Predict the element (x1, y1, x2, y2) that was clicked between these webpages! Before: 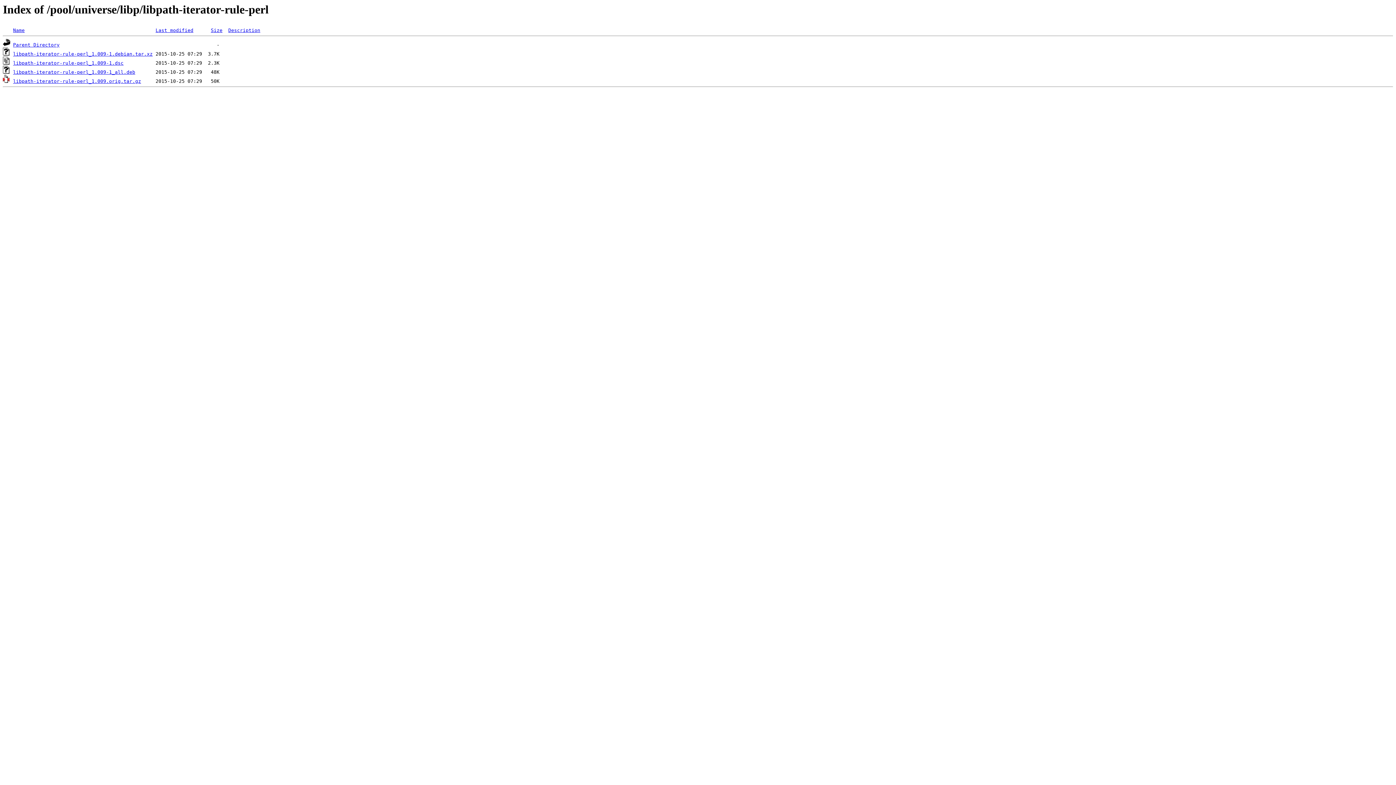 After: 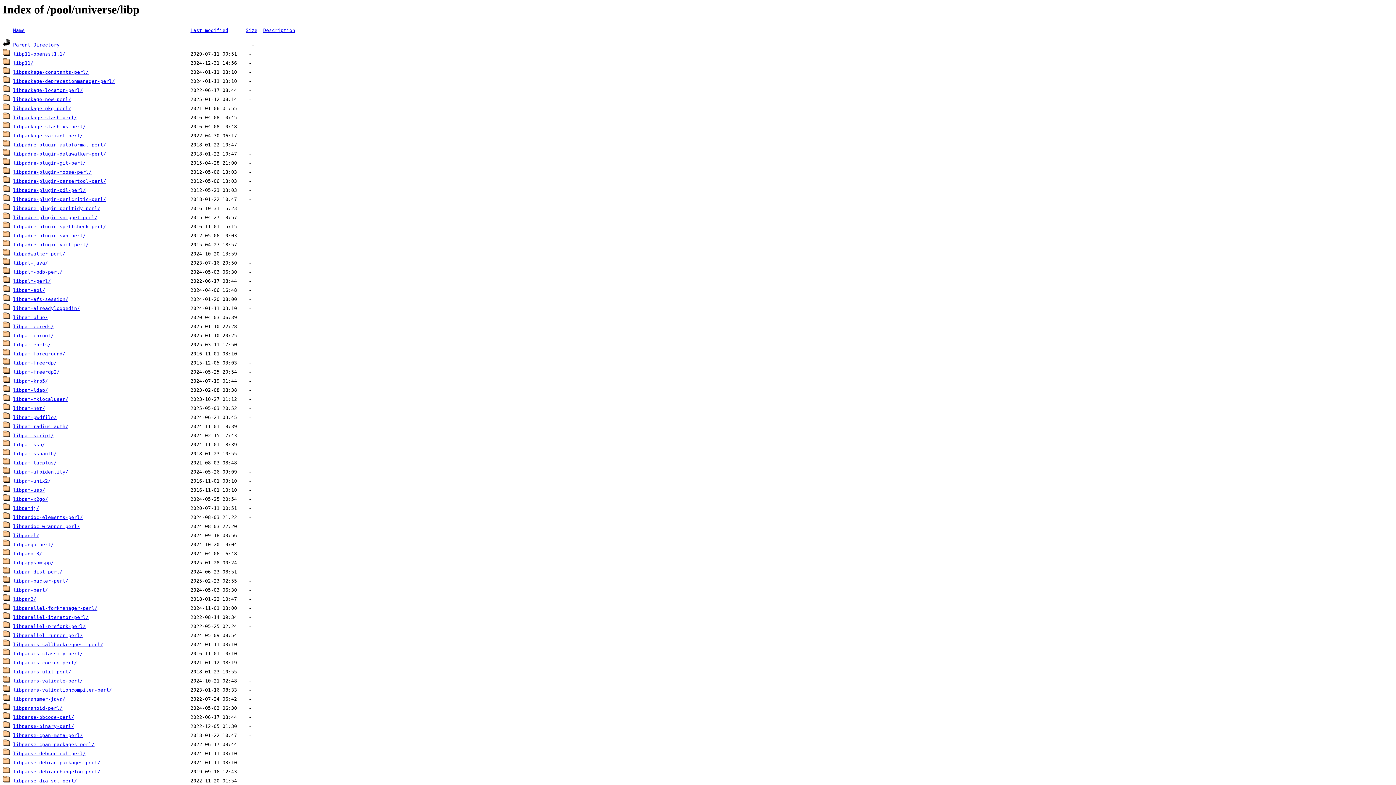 Action: bbox: (13, 42, 59, 47) label: Parent Directory